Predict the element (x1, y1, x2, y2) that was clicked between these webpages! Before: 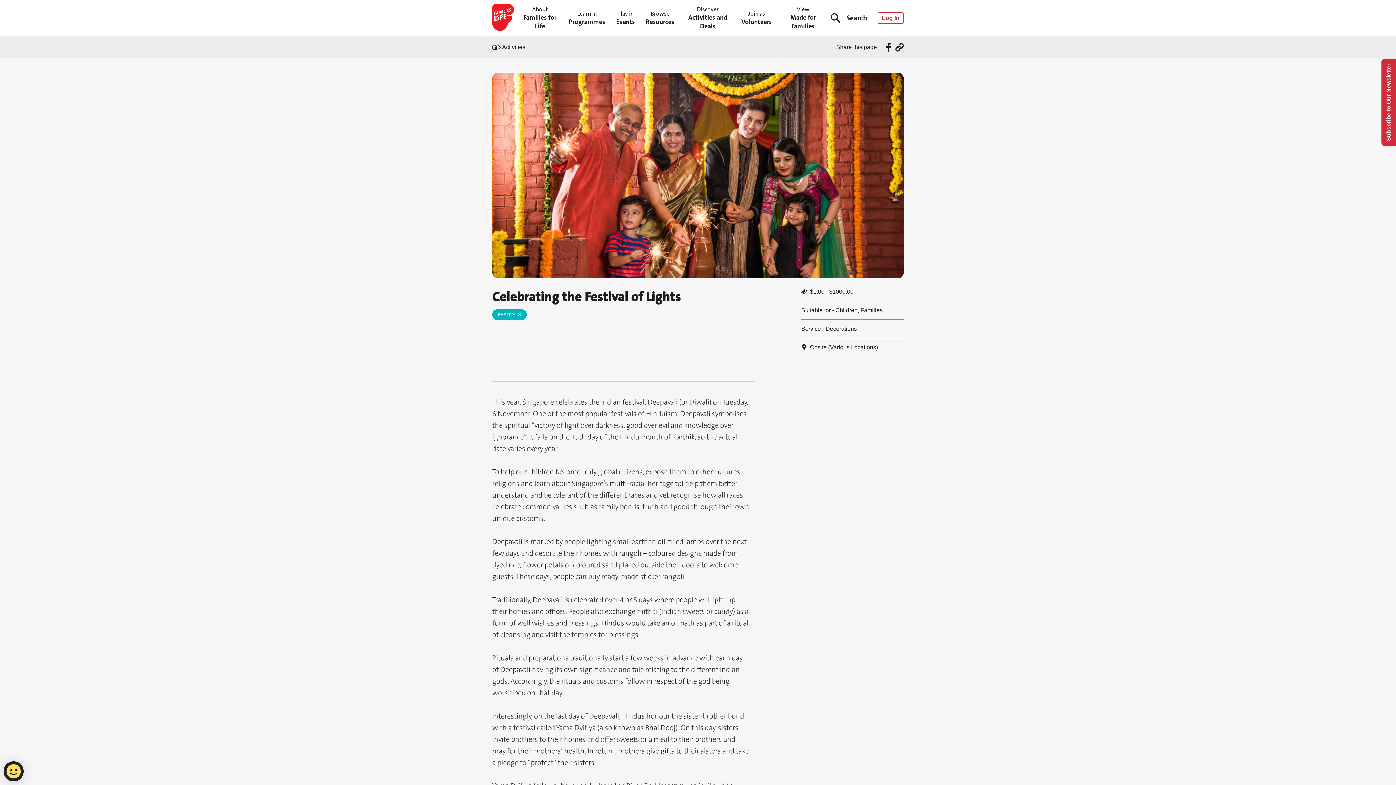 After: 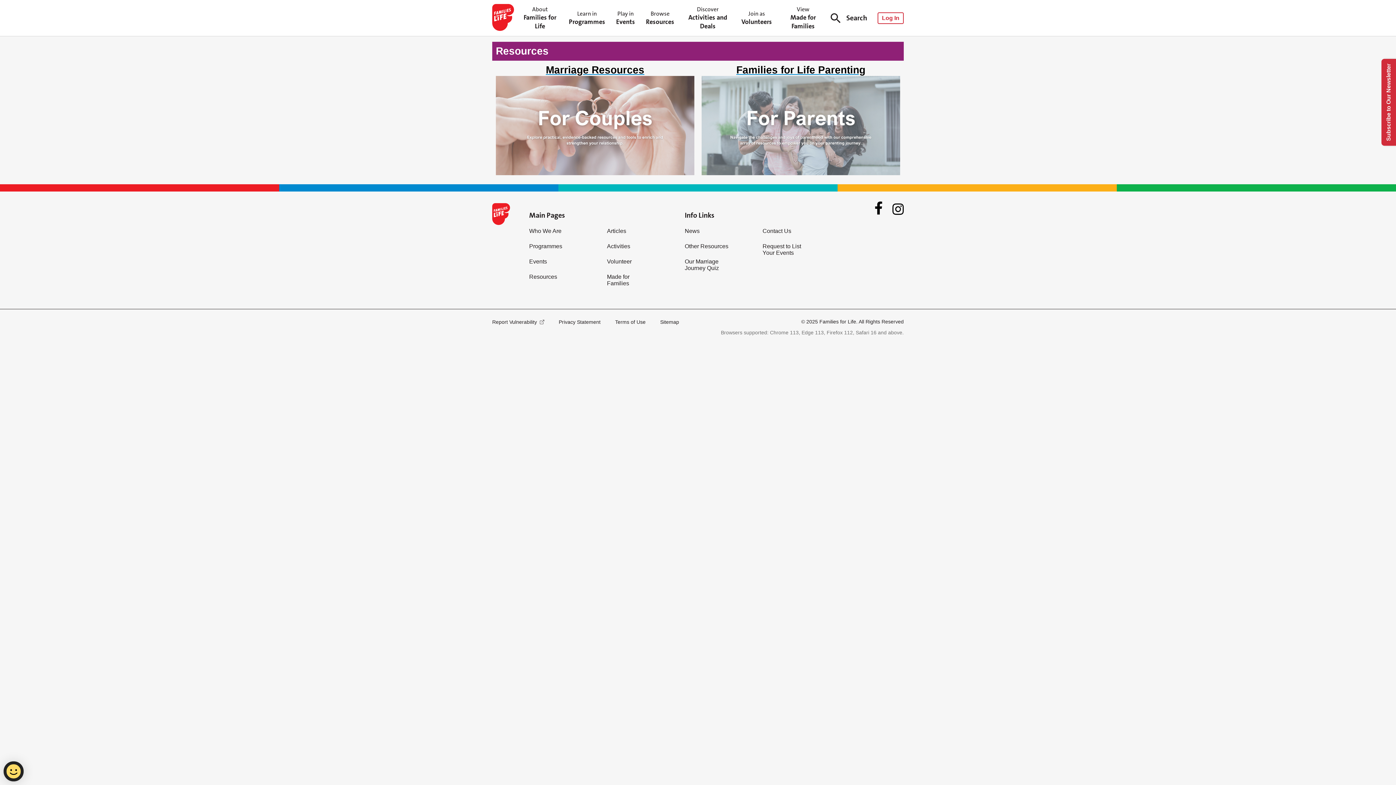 Action: label: Browse
Resources bbox: (646, 9, 674, 26)